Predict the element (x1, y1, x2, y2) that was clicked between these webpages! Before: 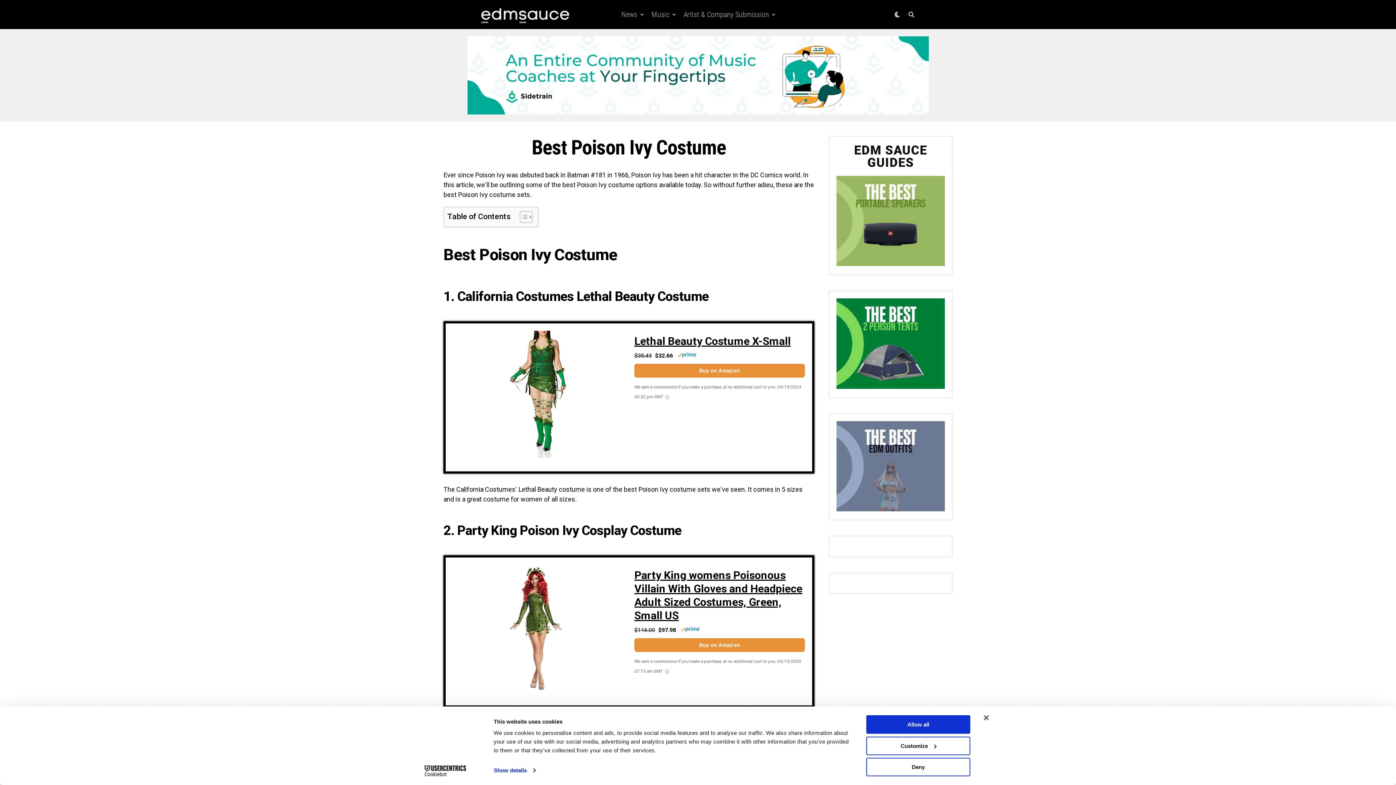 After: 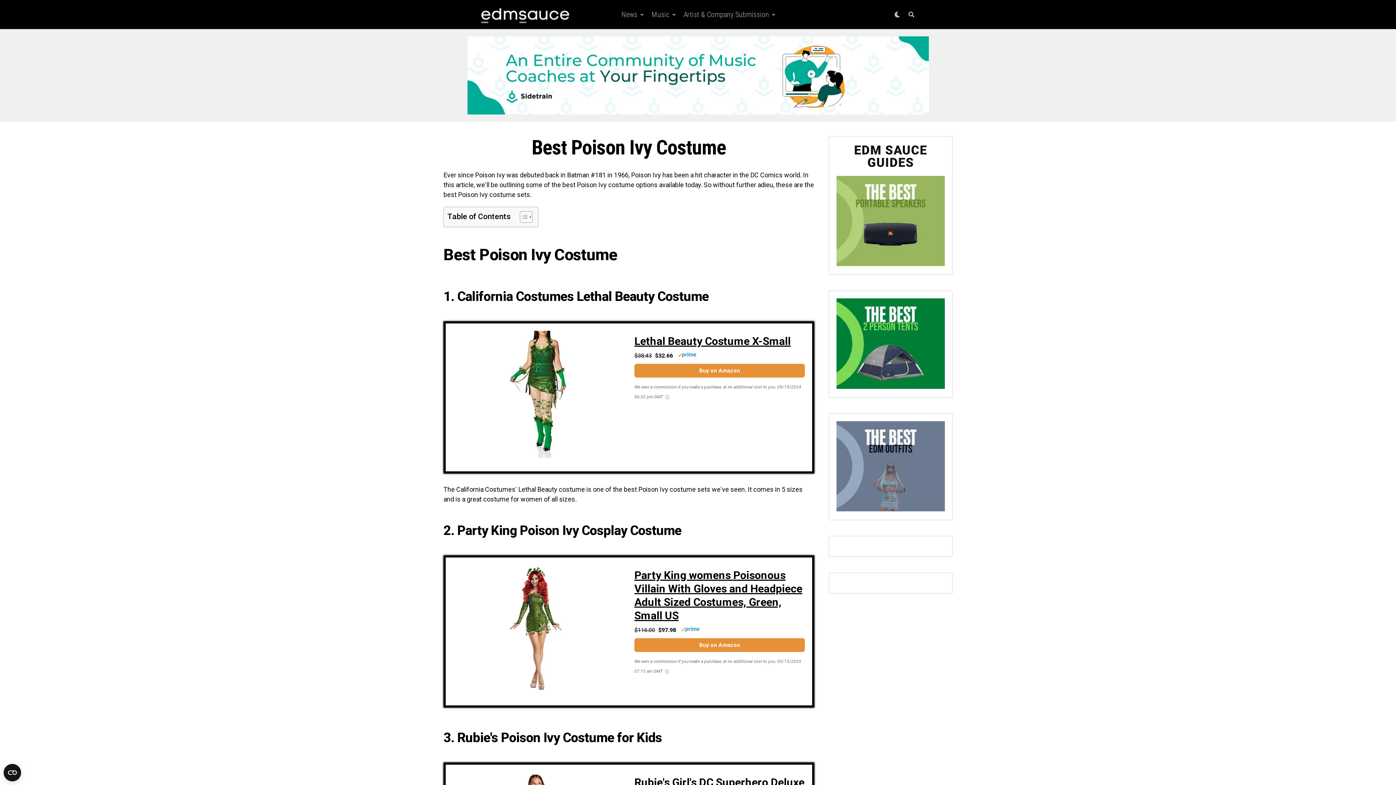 Action: label: Deny bbox: (866, 758, 970, 776)